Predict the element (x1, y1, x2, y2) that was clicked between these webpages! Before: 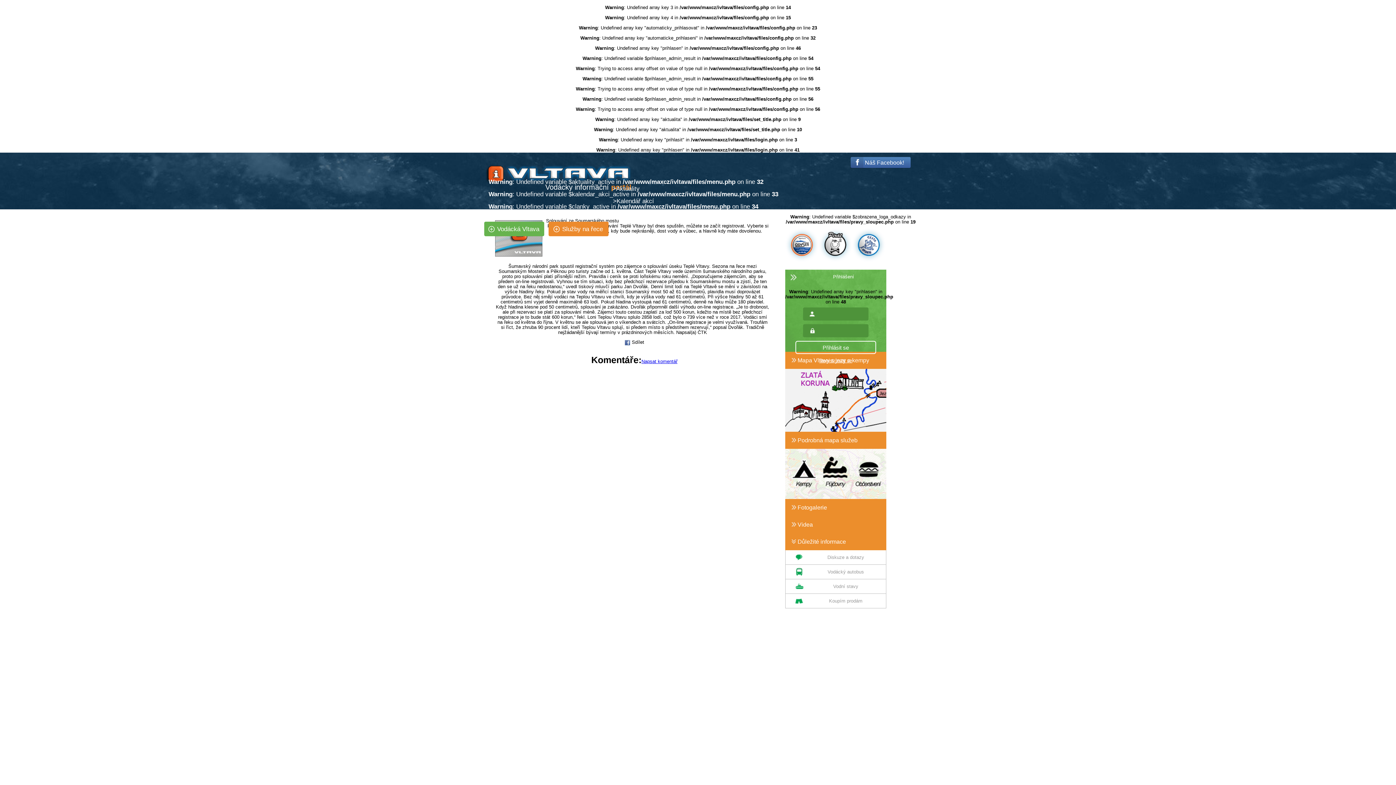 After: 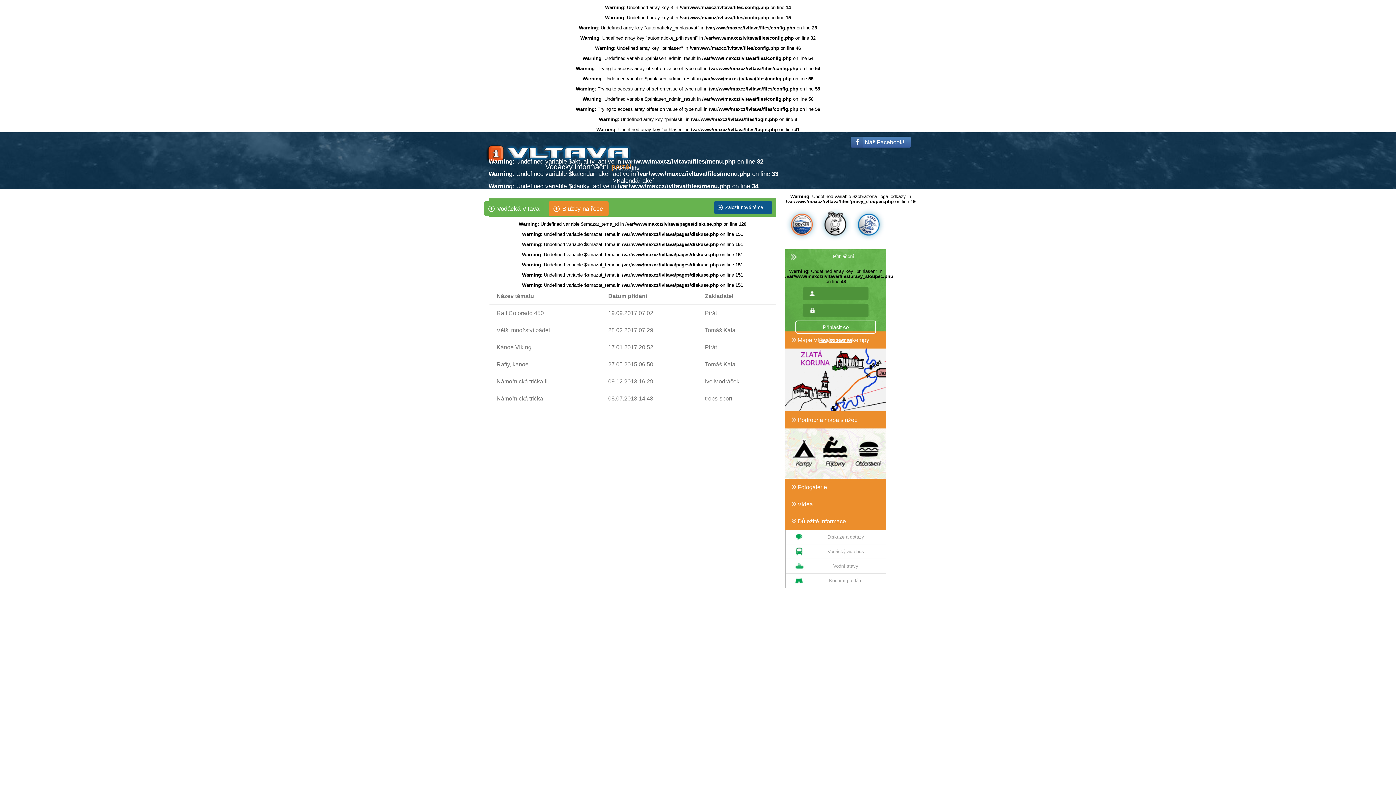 Action: label: Koupím prodám bbox: (785, 594, 886, 608)